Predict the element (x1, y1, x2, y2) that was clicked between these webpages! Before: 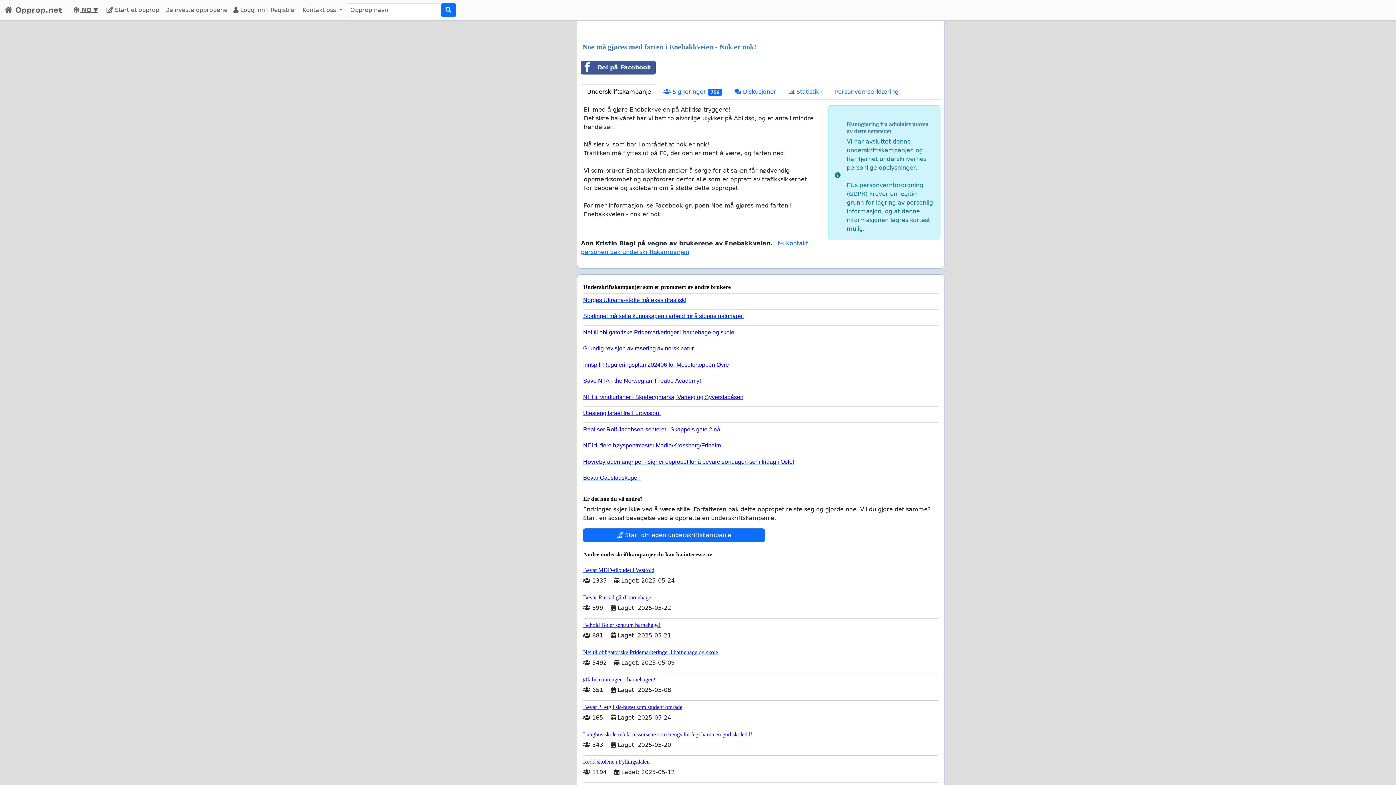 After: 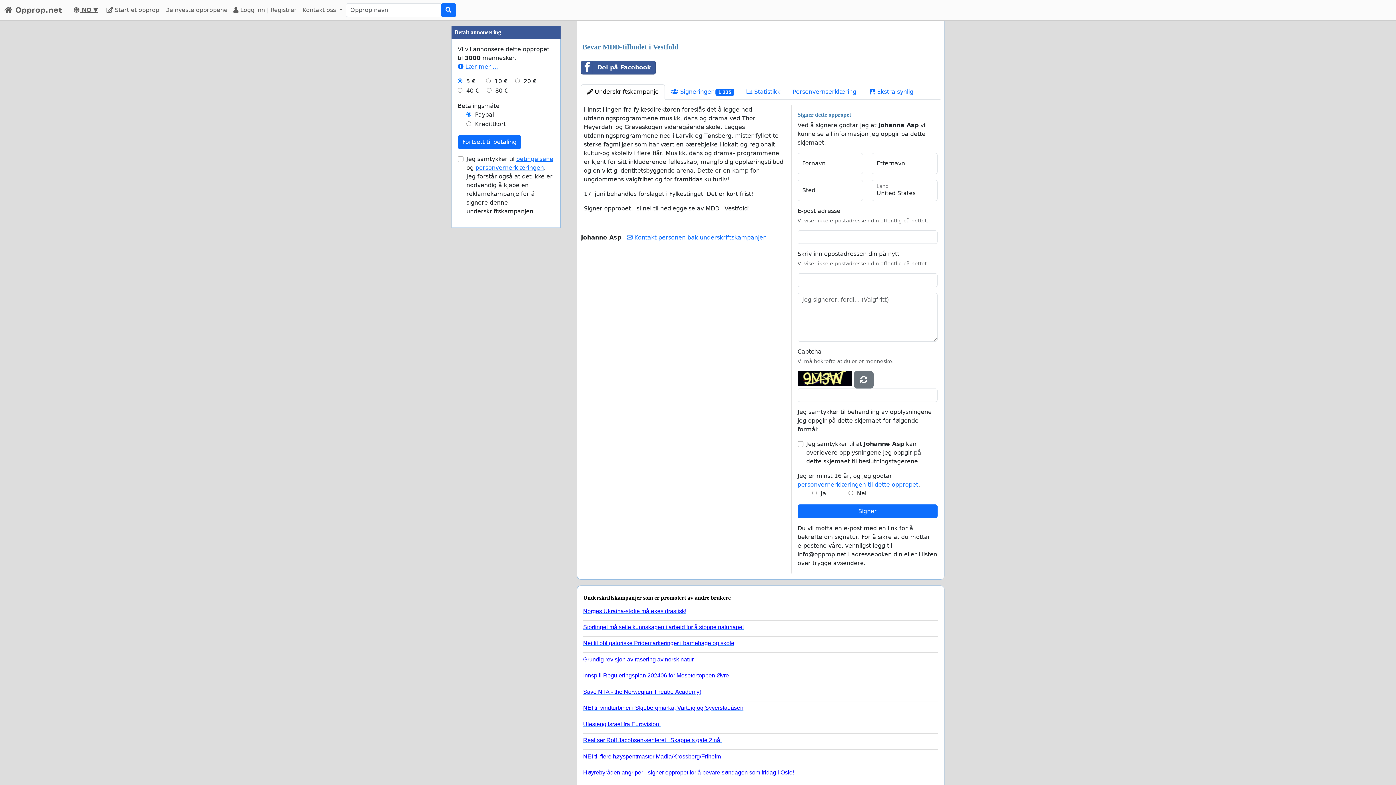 Action: bbox: (583, 563, 938, 573) label: Bevar MDD-tilbudet i Vestfold